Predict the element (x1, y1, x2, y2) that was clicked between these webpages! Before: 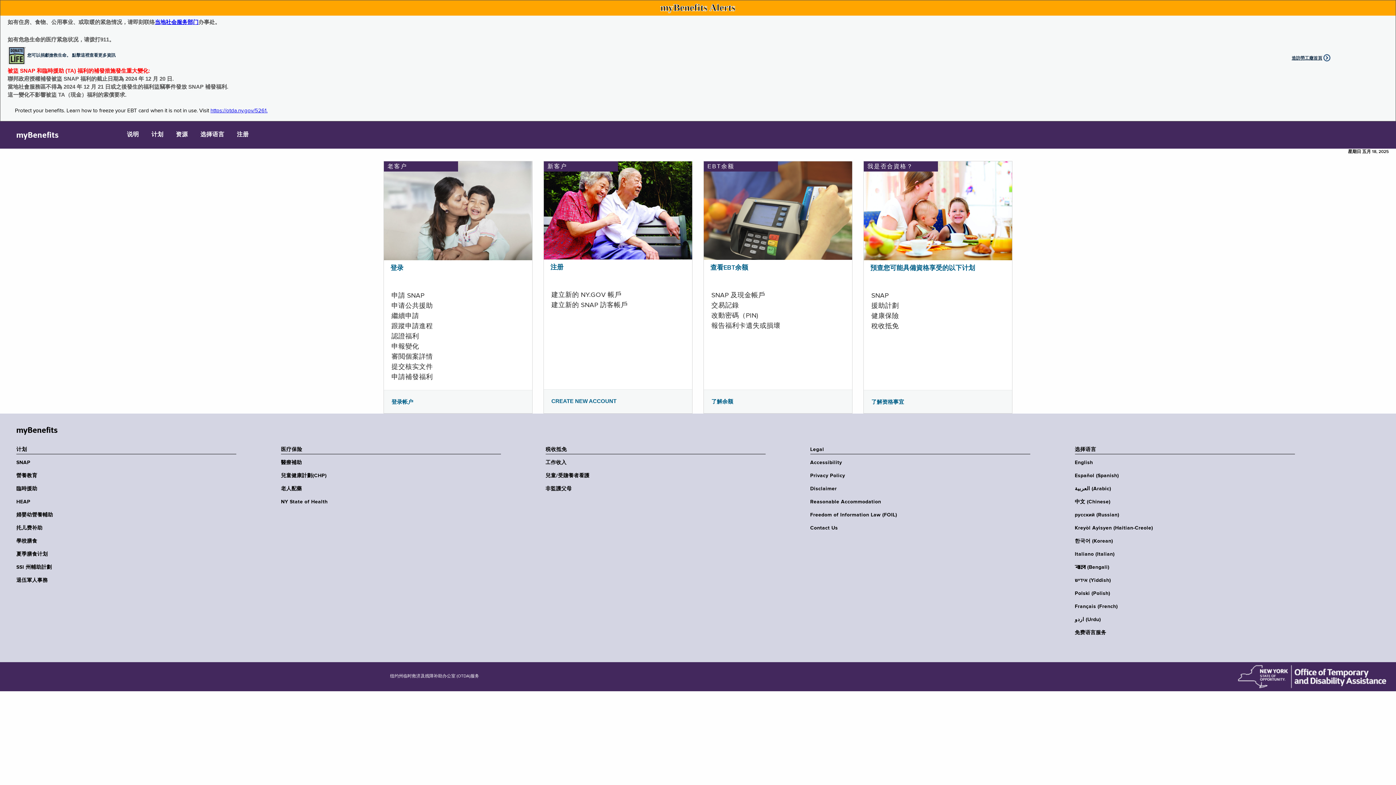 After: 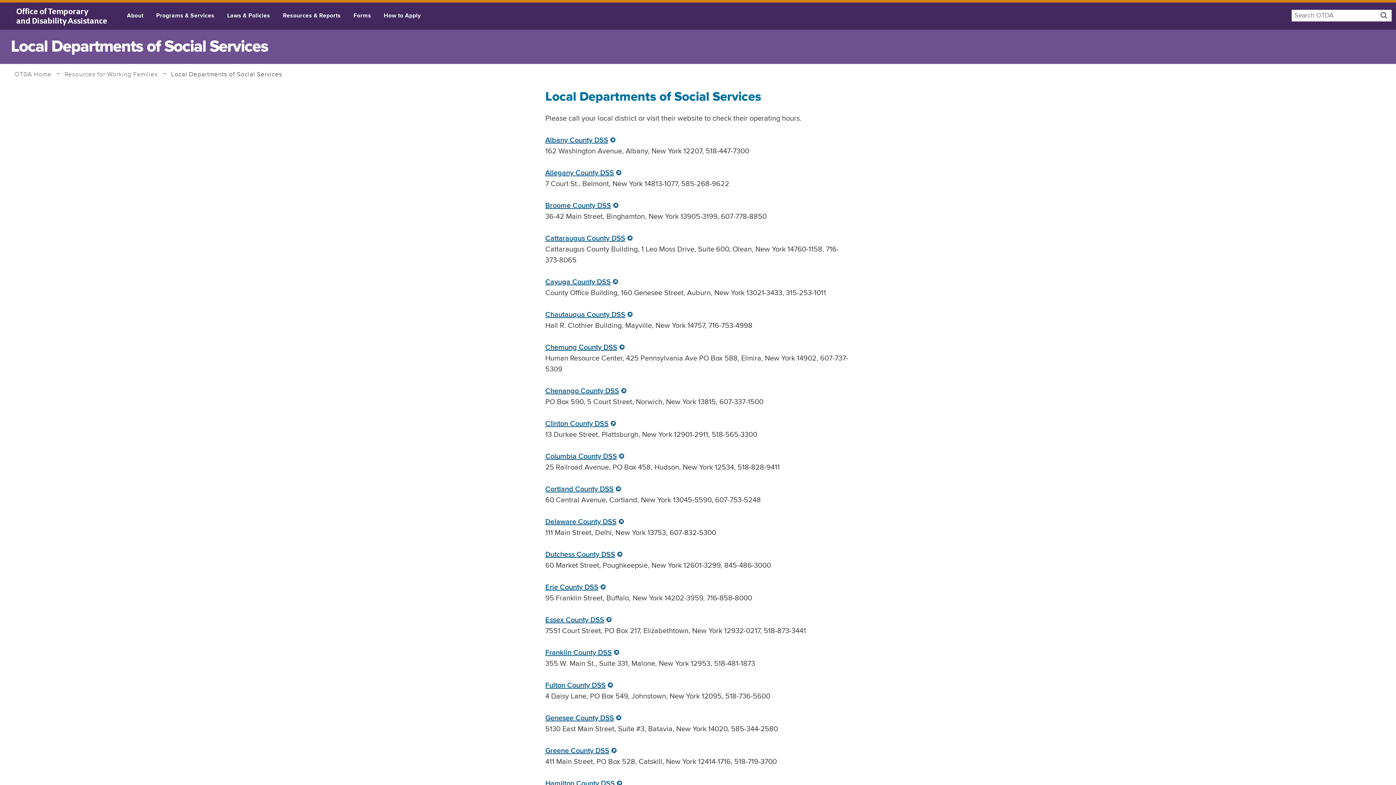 Action: bbox: (154, 18, 198, 25) label: 当地社会服务部门